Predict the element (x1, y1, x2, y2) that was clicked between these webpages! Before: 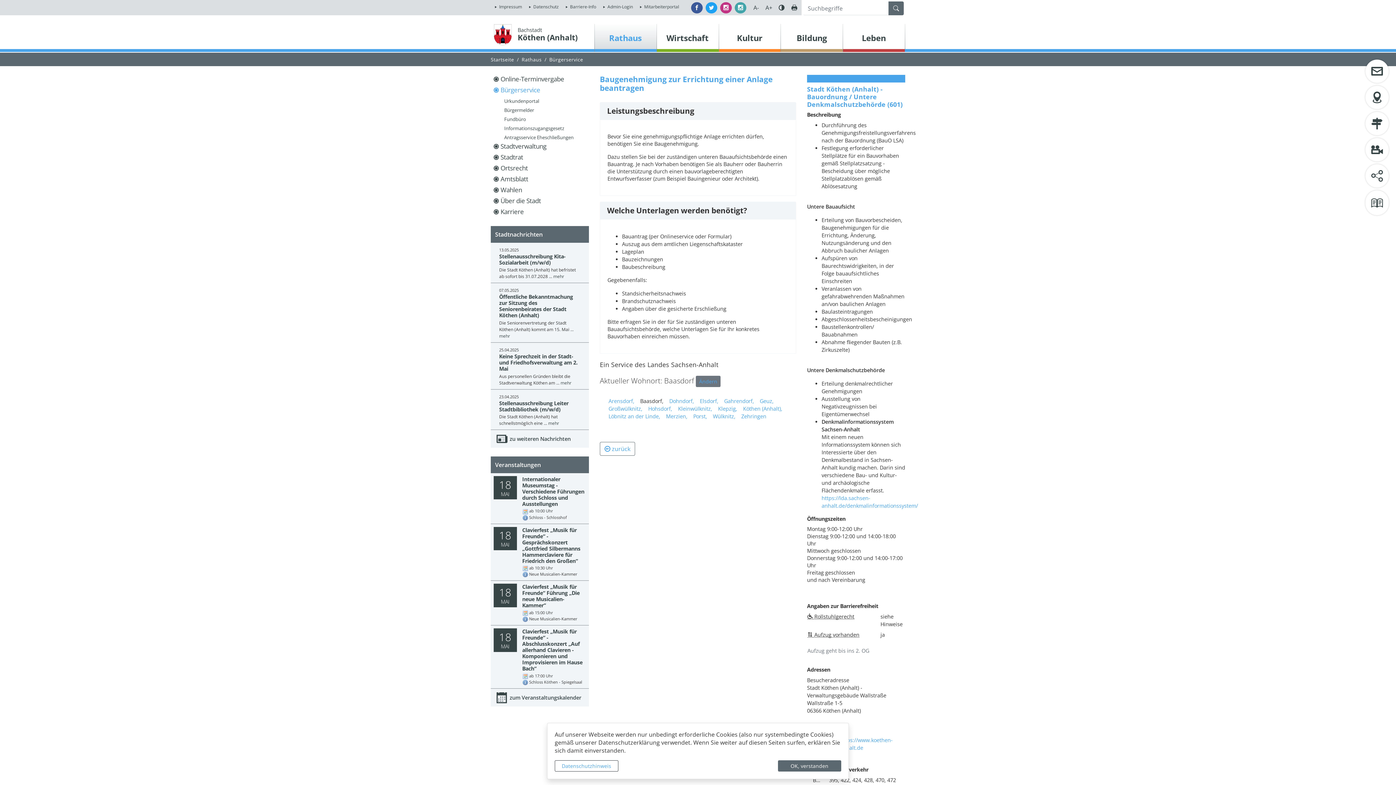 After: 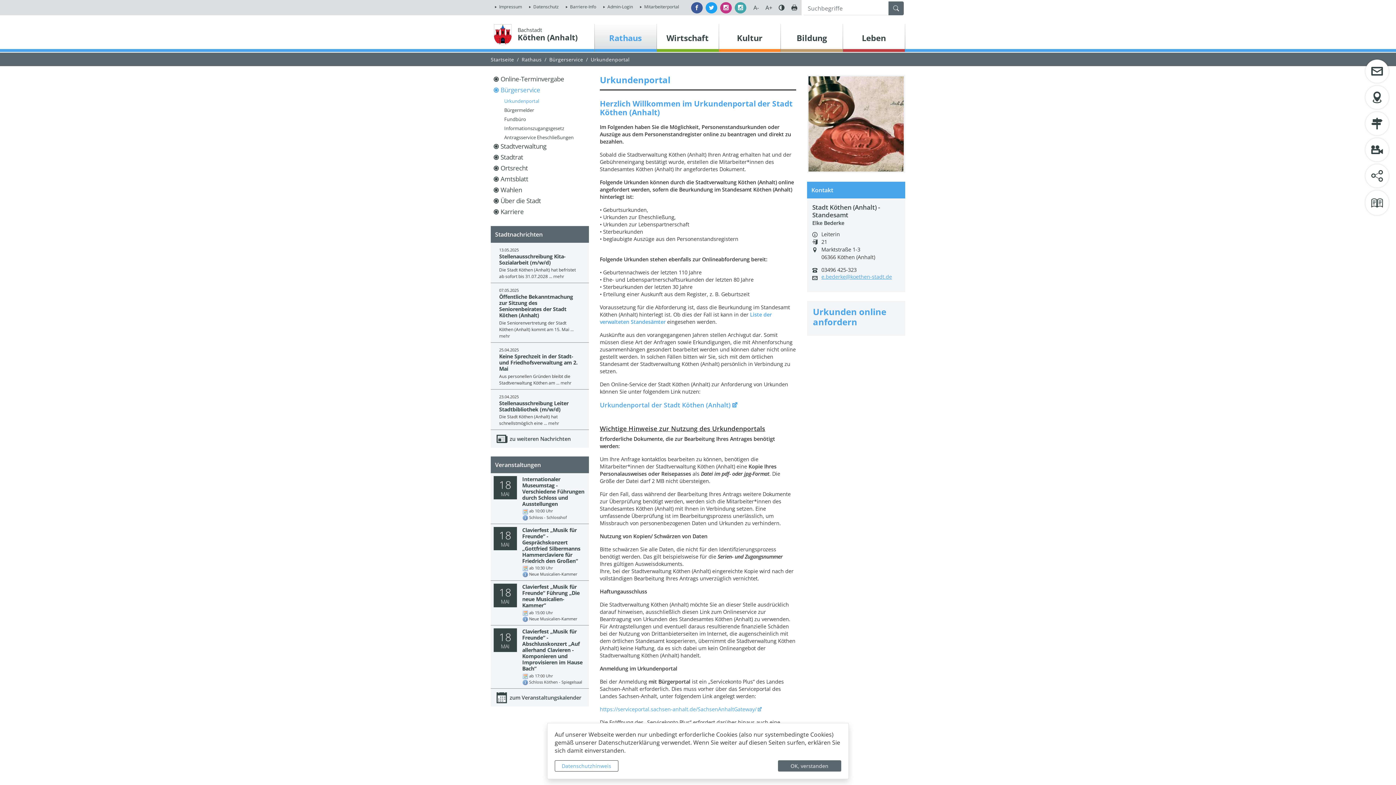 Action: bbox: (502, 96, 589, 105) label: Urkundenportal